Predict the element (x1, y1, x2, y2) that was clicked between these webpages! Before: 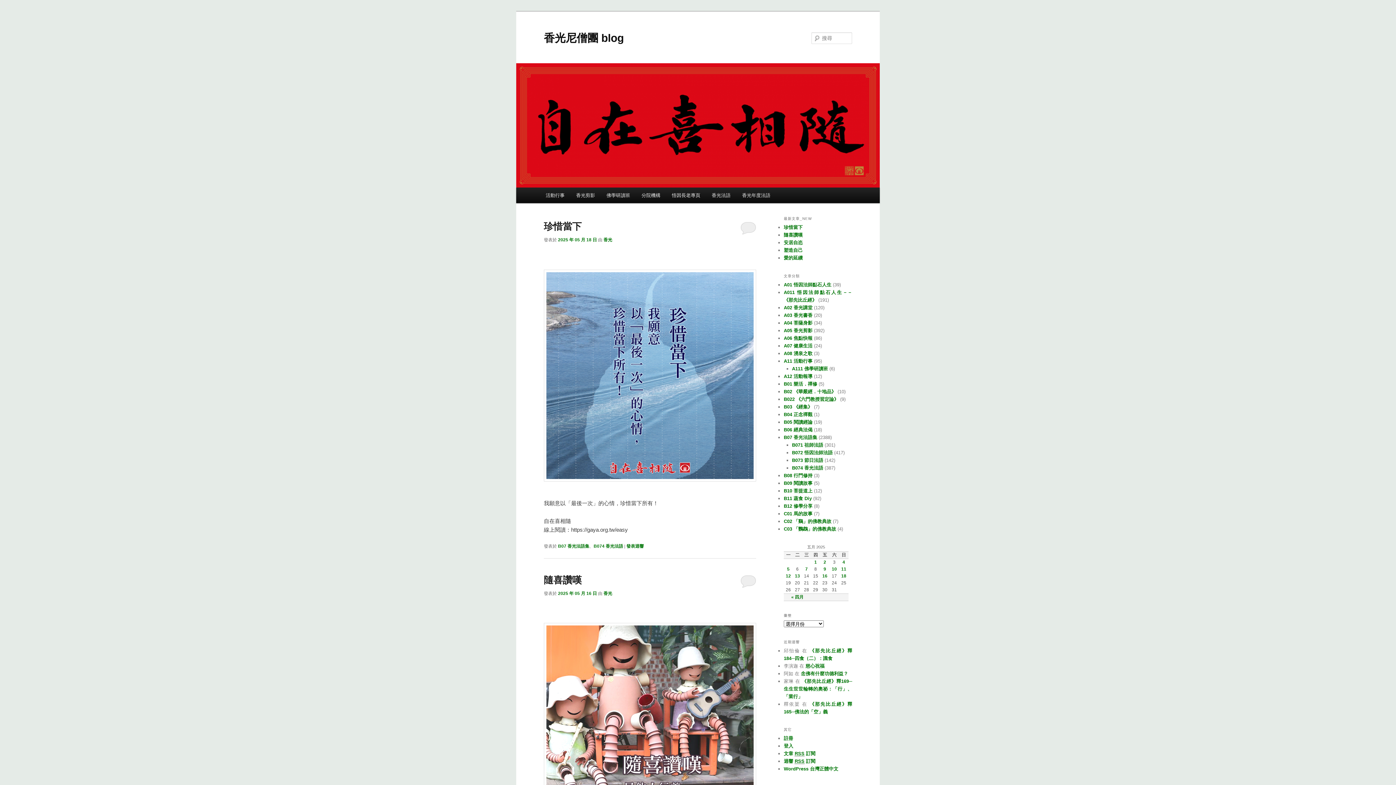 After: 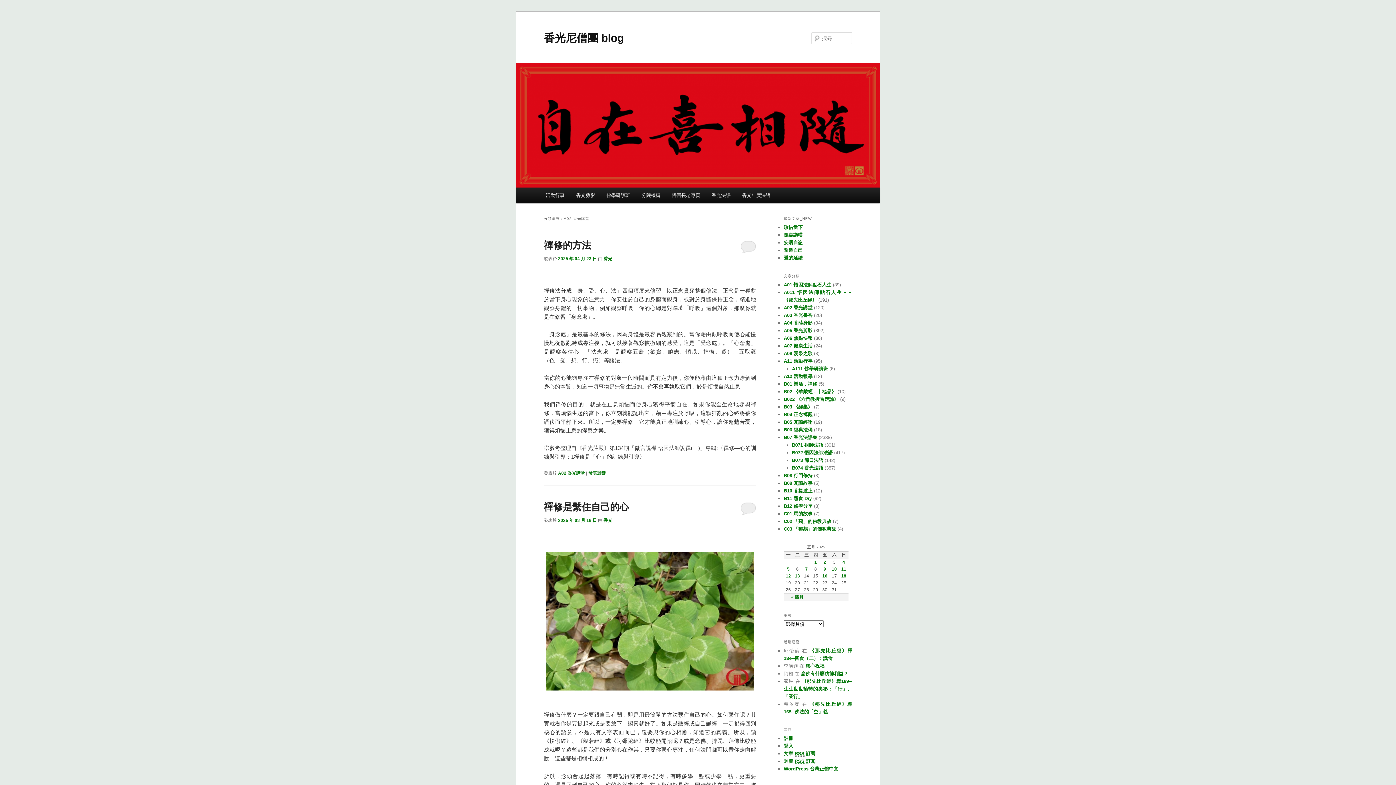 Action: label: A02 香光講堂 bbox: (784, 305, 812, 310)